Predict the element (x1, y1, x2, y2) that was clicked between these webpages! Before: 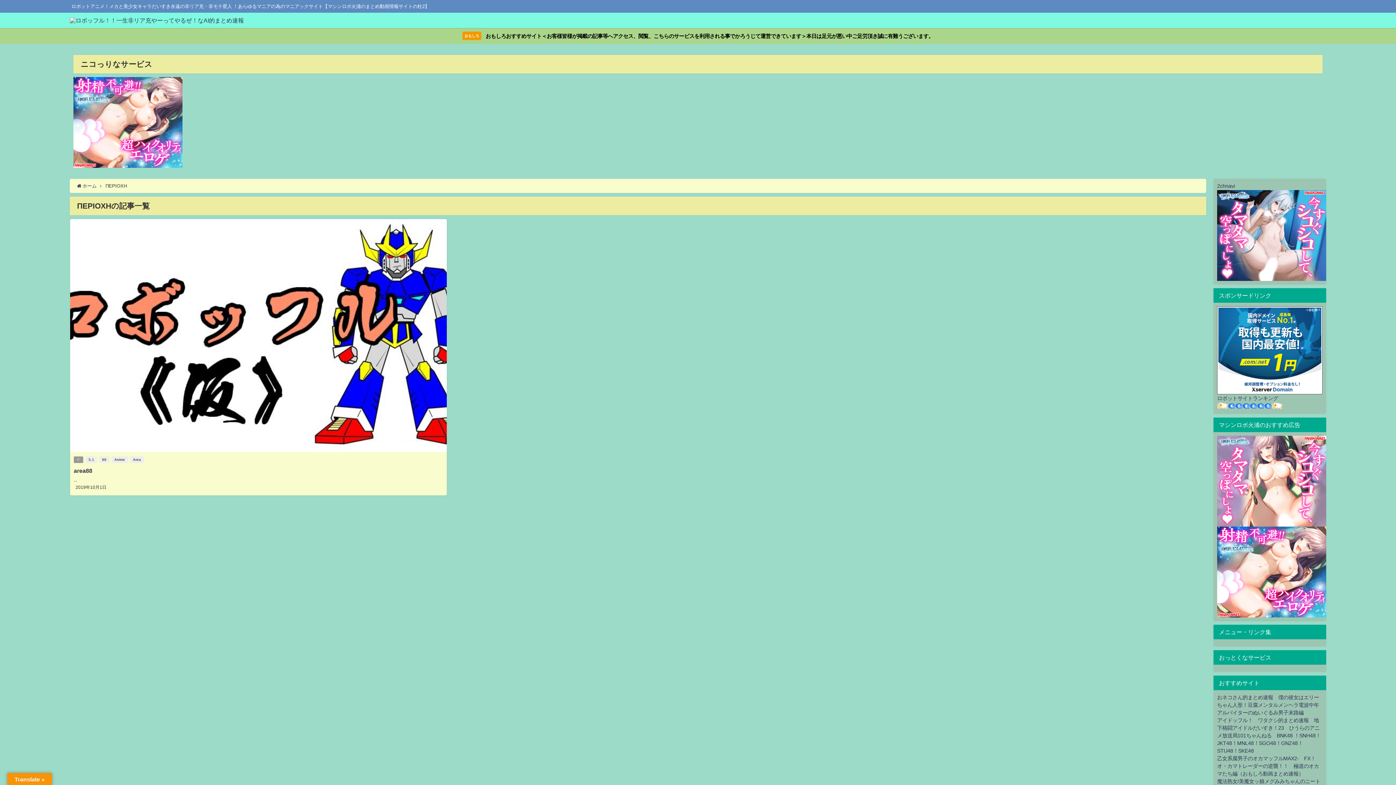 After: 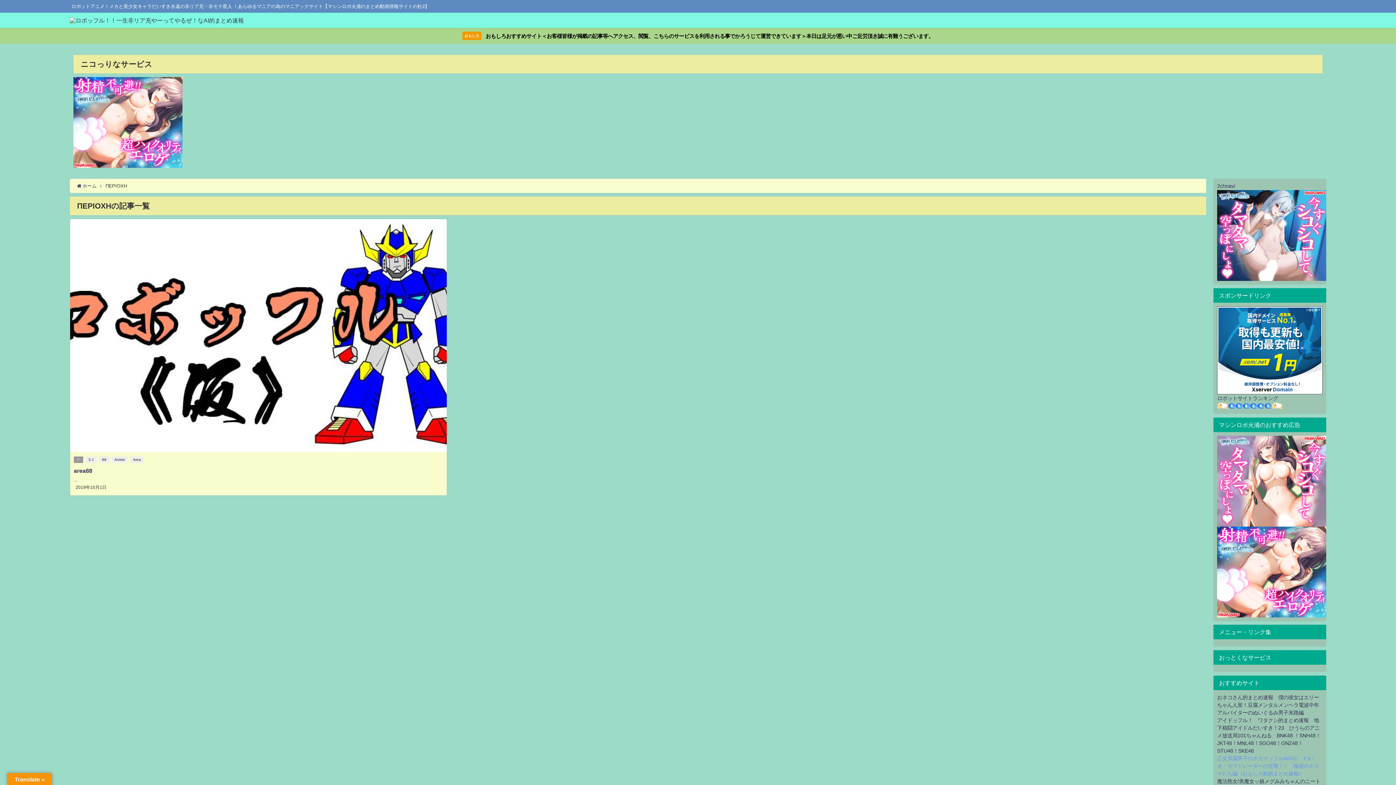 Action: label: 乙女系腐男子のオカマッフルMAX2-　FX！オ・カマトレーダーの逆襲！！　極道のオカマたち編（おもしろ動画まとめ速報） bbox: (1217, 756, 1319, 776)